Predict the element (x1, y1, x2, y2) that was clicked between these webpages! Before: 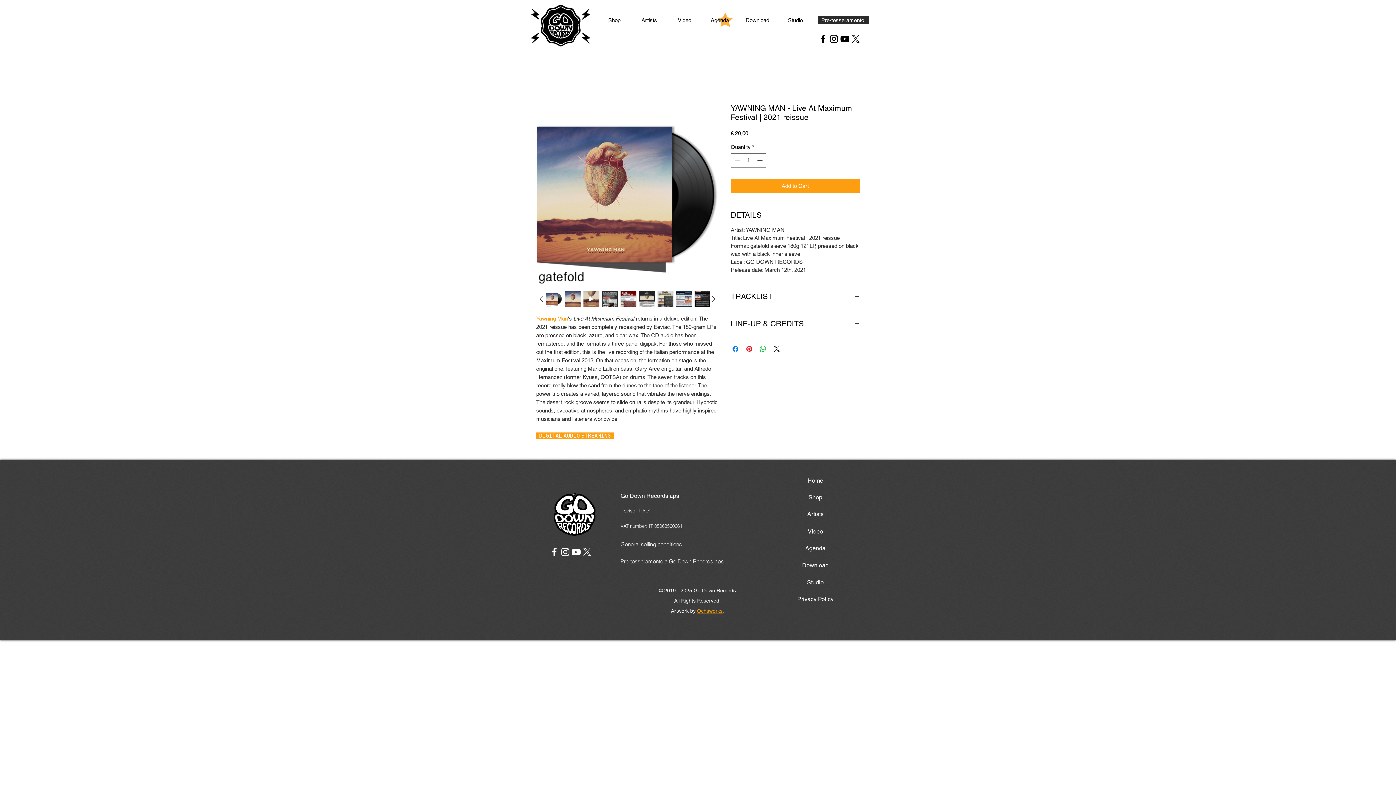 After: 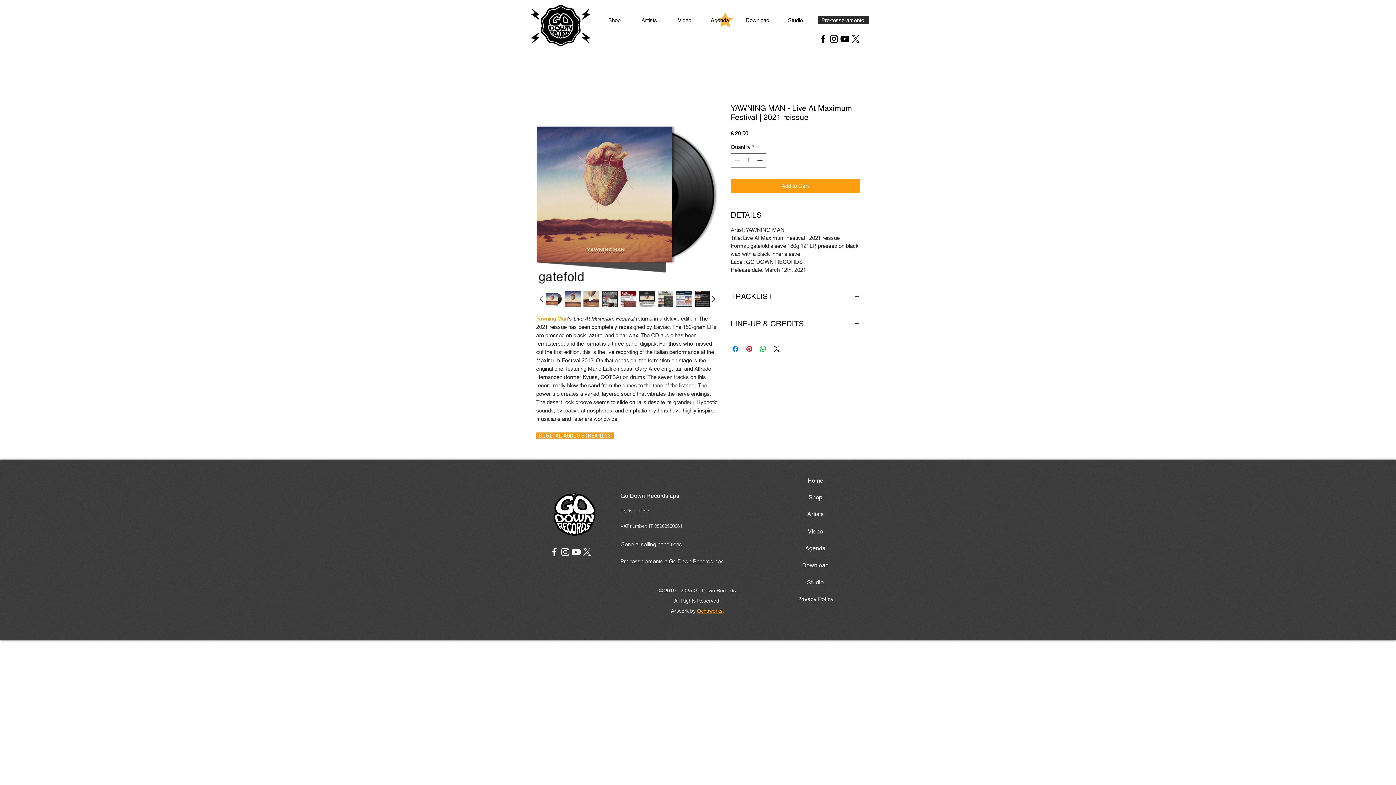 Action: bbox: (564, 290, 581, 307)